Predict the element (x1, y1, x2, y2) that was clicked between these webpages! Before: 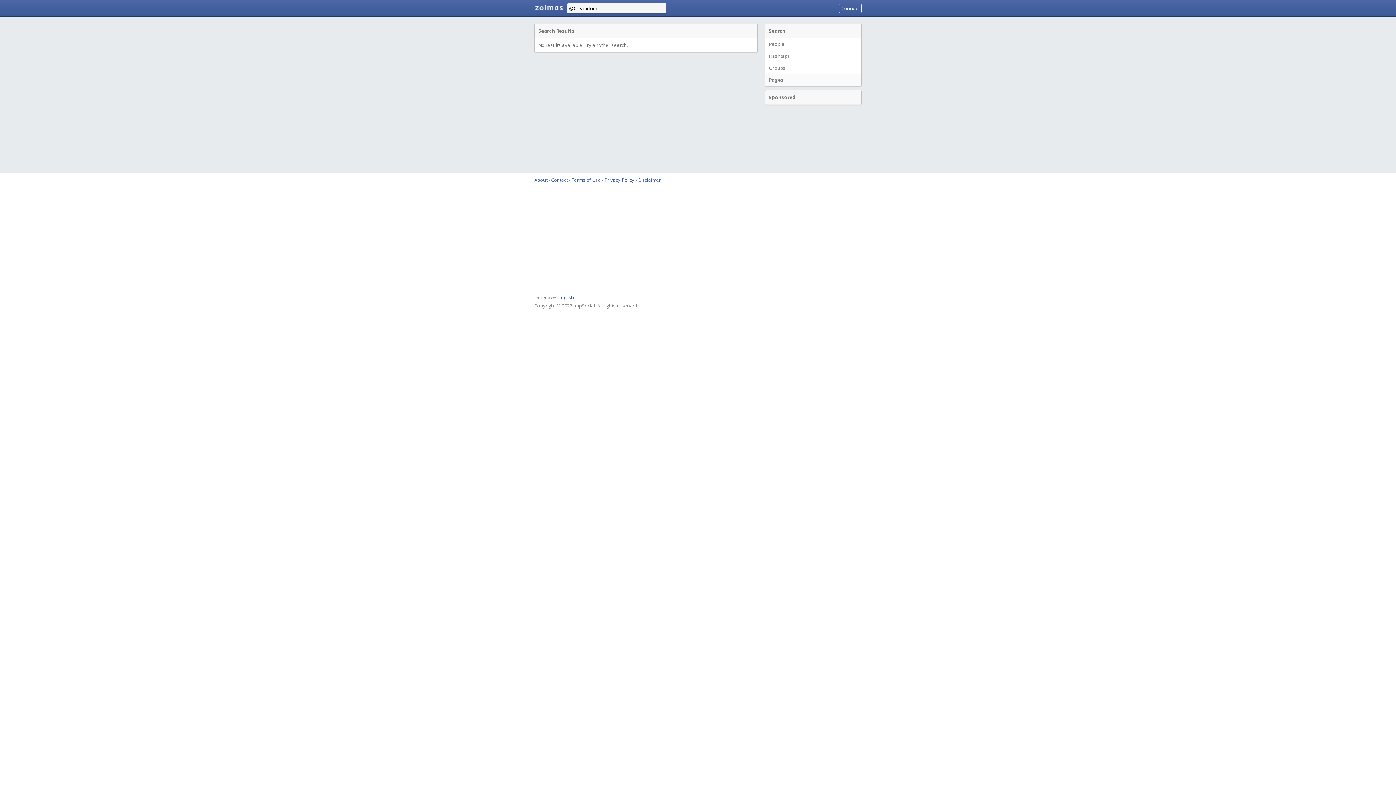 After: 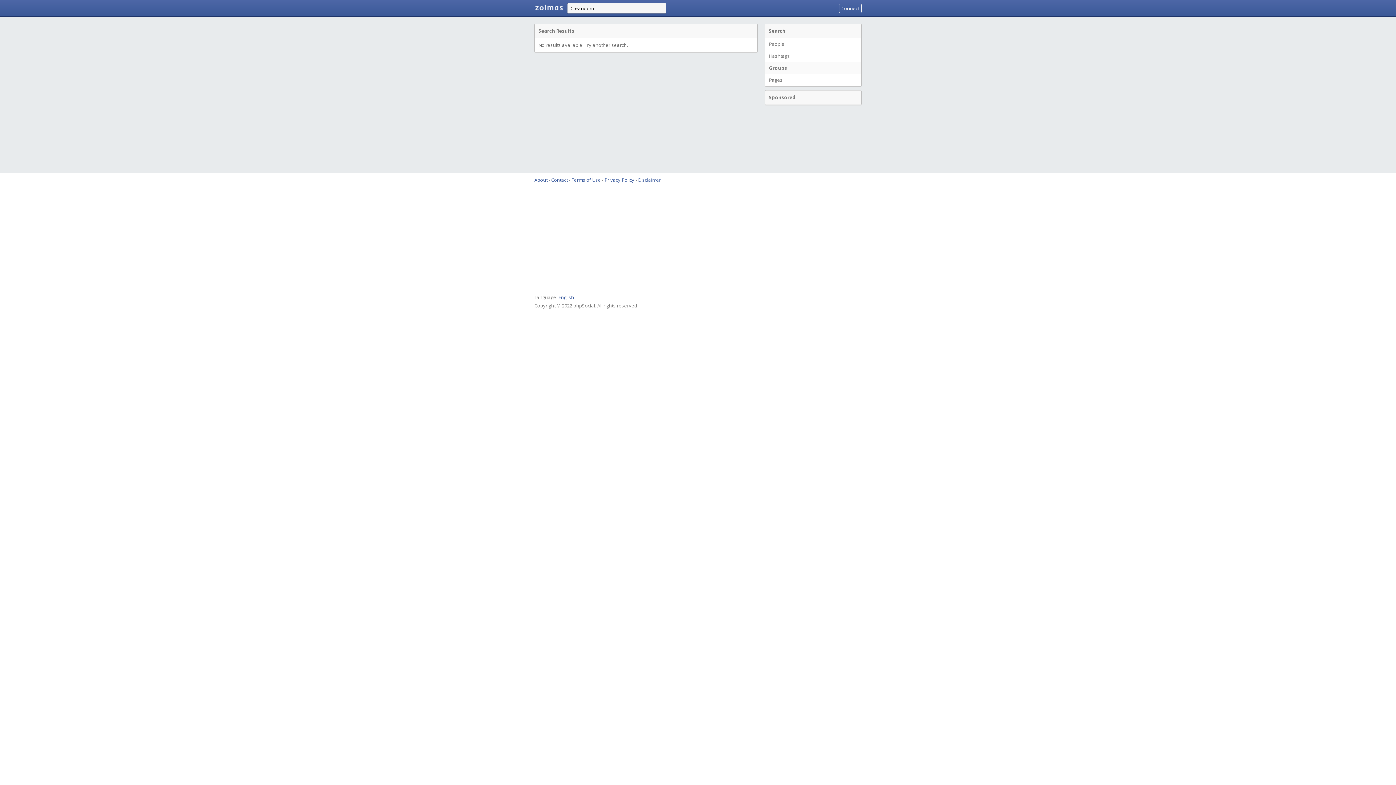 Action: bbox: (765, 61, 861, 74) label: Groups